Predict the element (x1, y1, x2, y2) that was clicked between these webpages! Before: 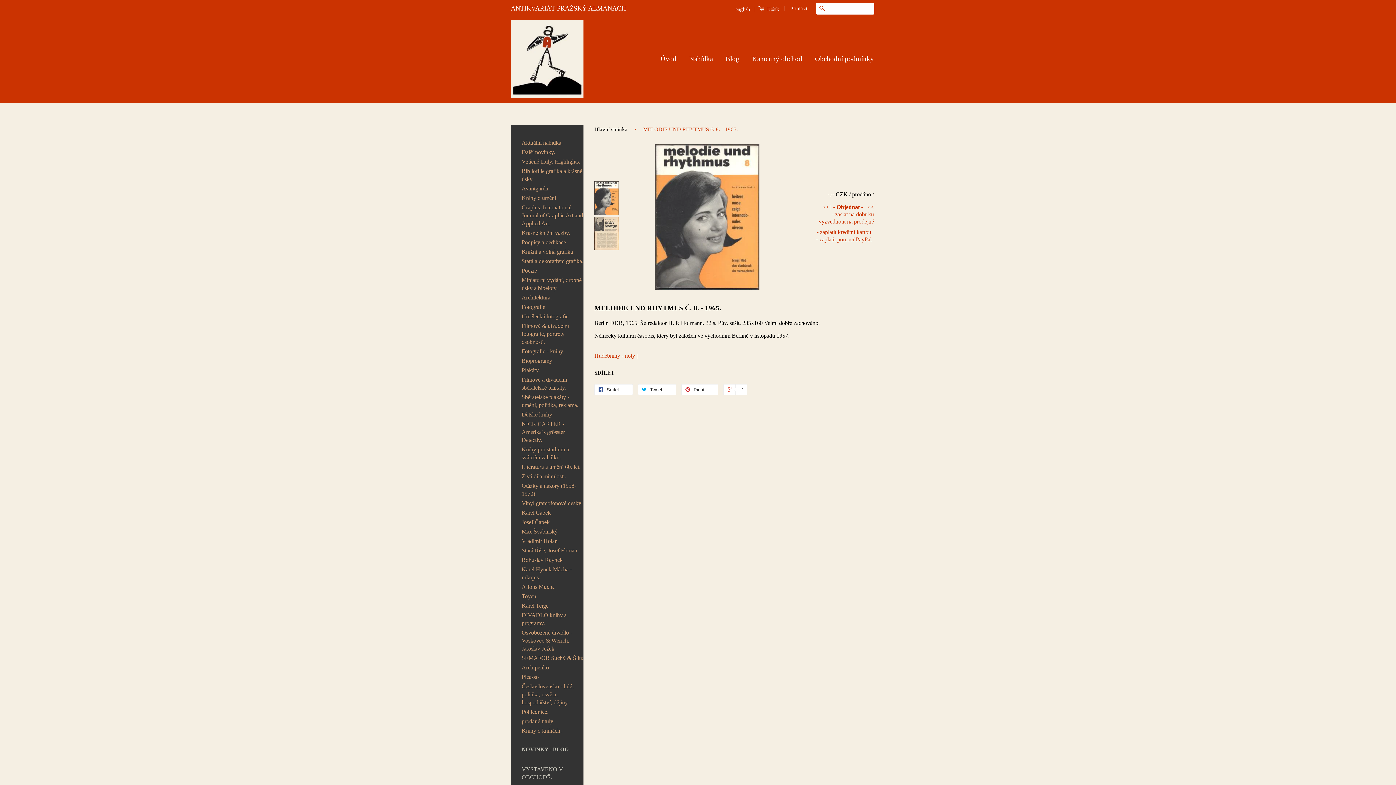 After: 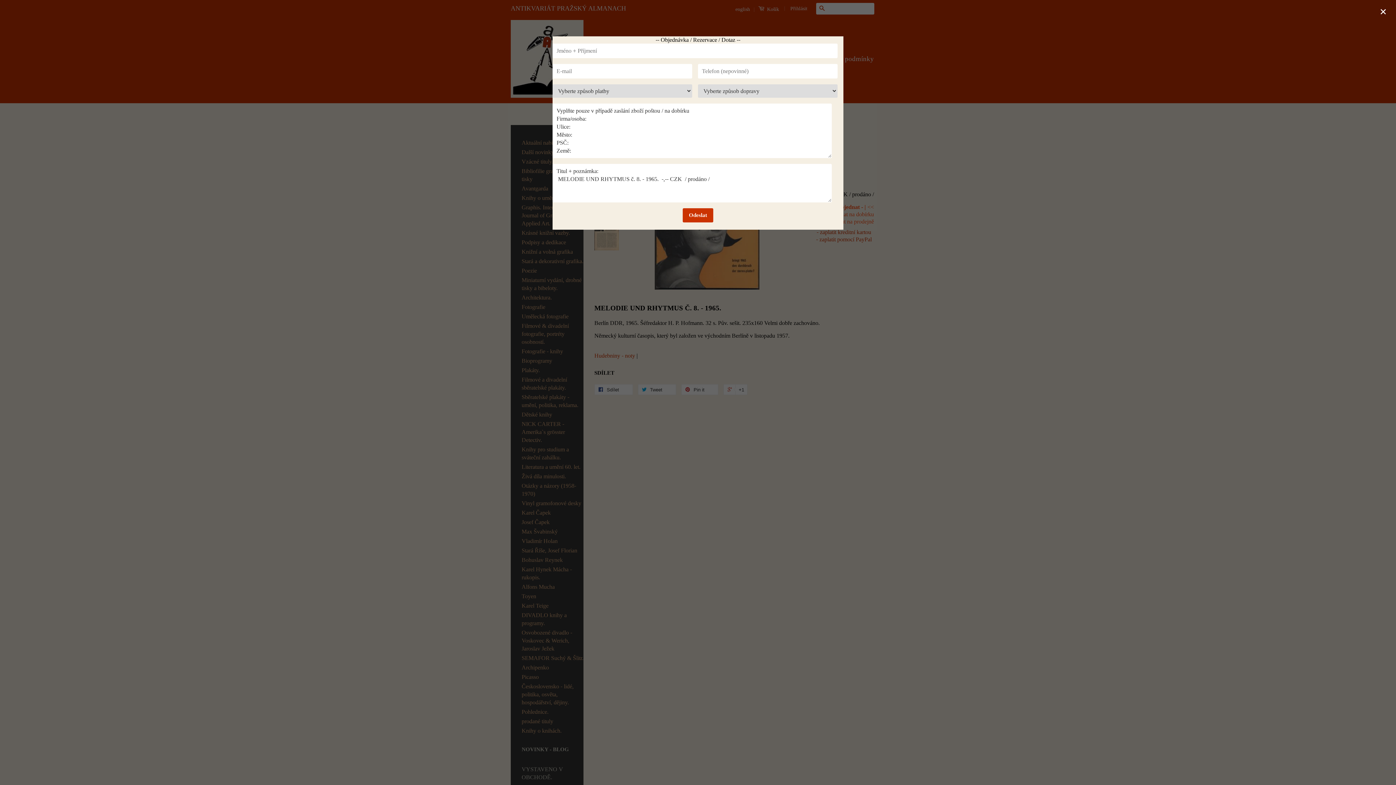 Action: bbox: (815, 204, 874, 224) label: >> | - Objednat - | <<
- zaslat na dobírku
- vyzvednout na prodejně